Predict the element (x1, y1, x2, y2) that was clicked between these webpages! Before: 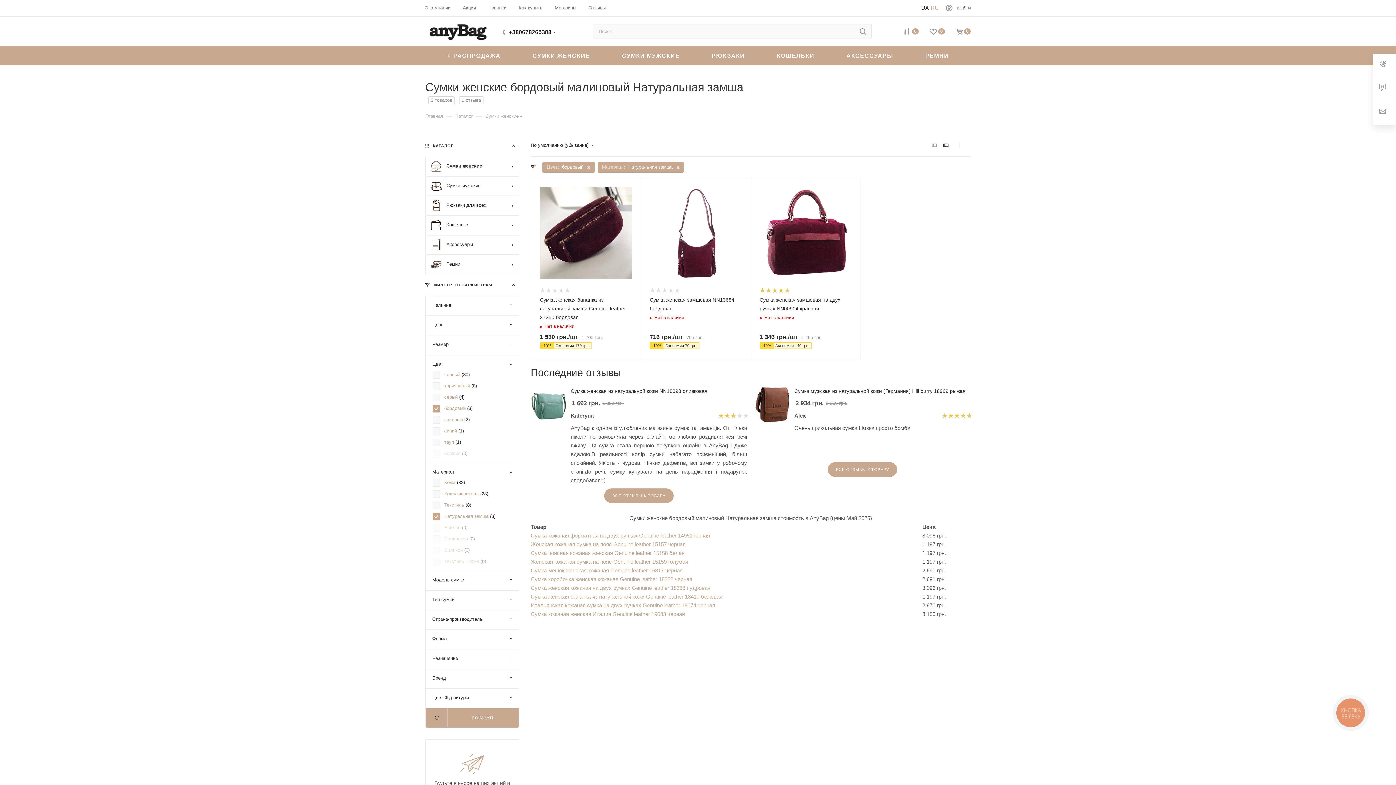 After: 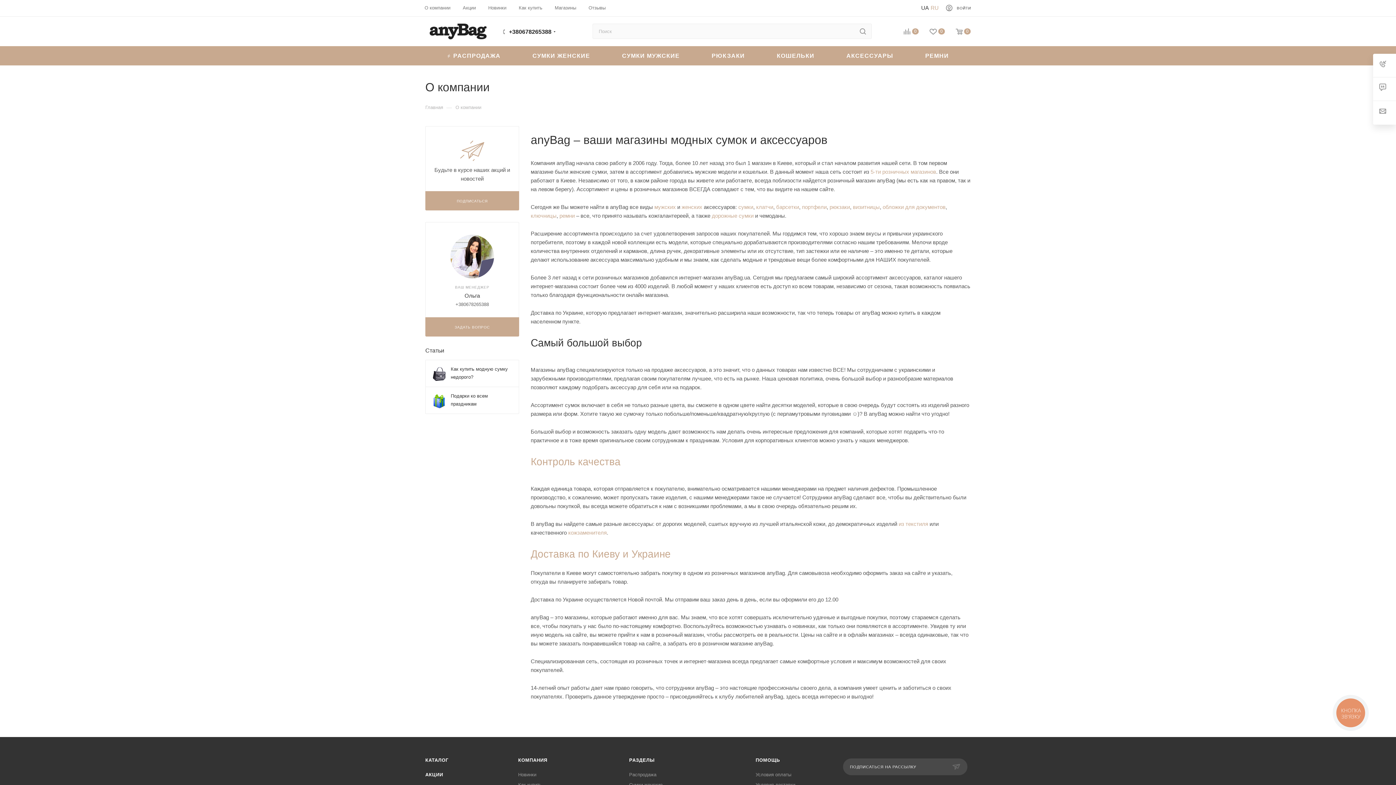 Action: bbox: (424, 4, 450, 11) label: О компании